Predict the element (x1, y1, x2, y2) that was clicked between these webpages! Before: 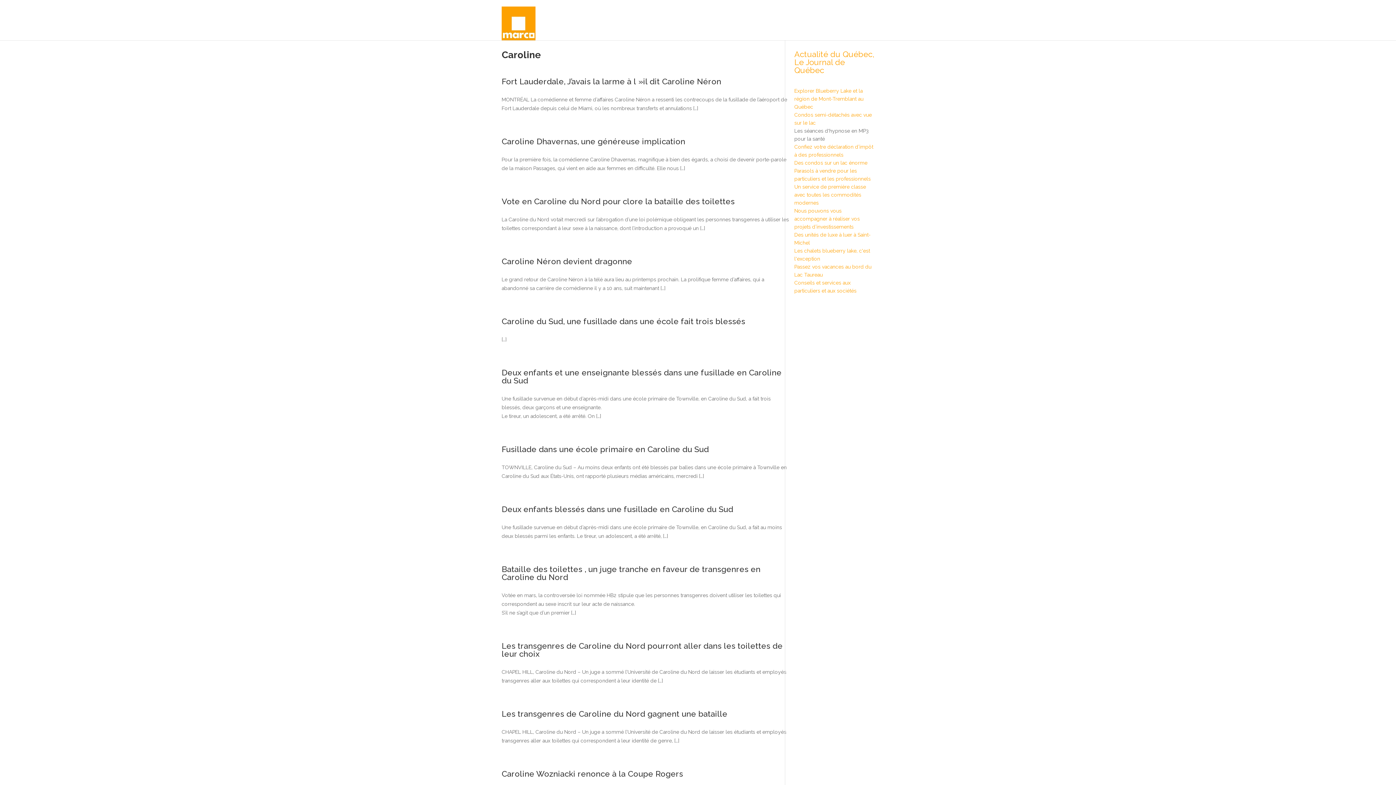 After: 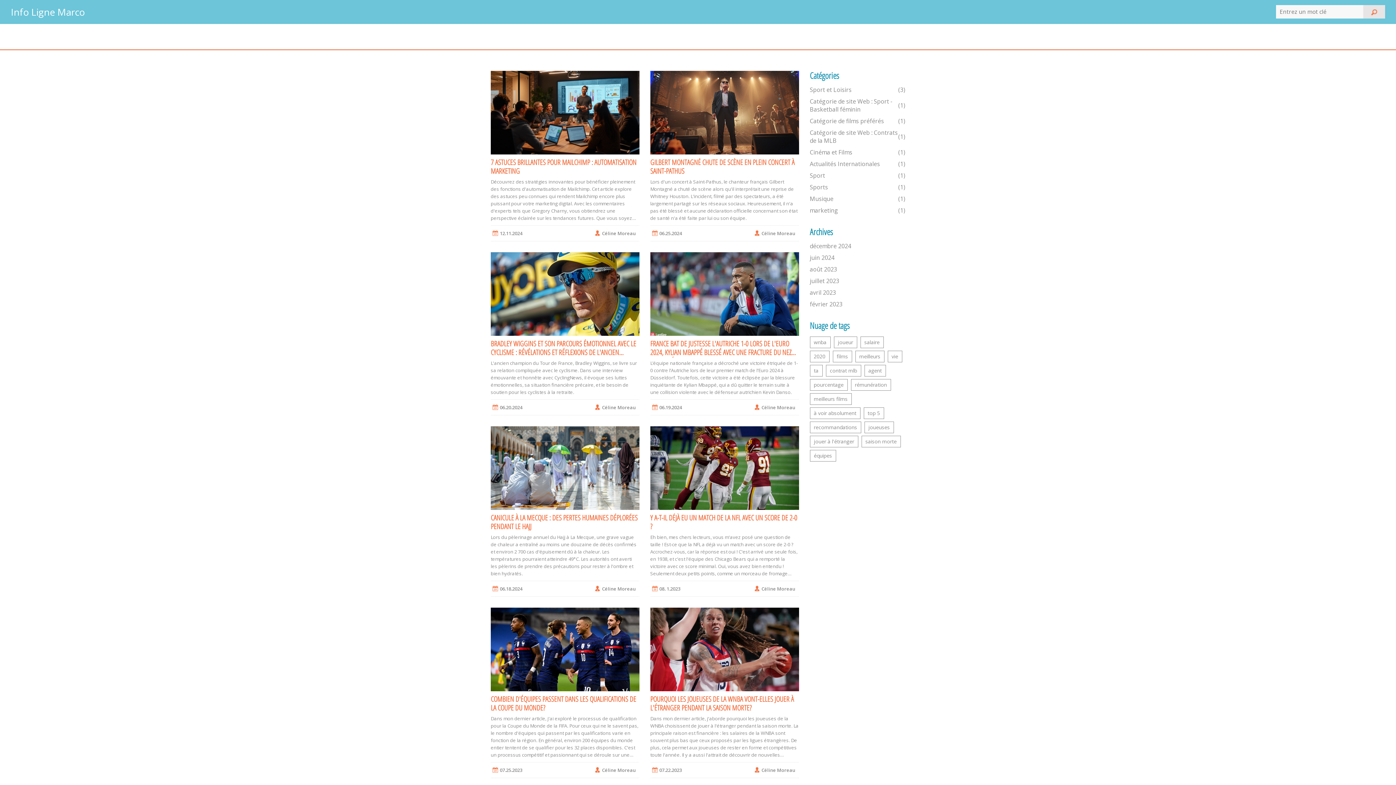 Action: bbox: (794, 49, 874, 74) label: Actualité du Québec, Le Journal de Québec